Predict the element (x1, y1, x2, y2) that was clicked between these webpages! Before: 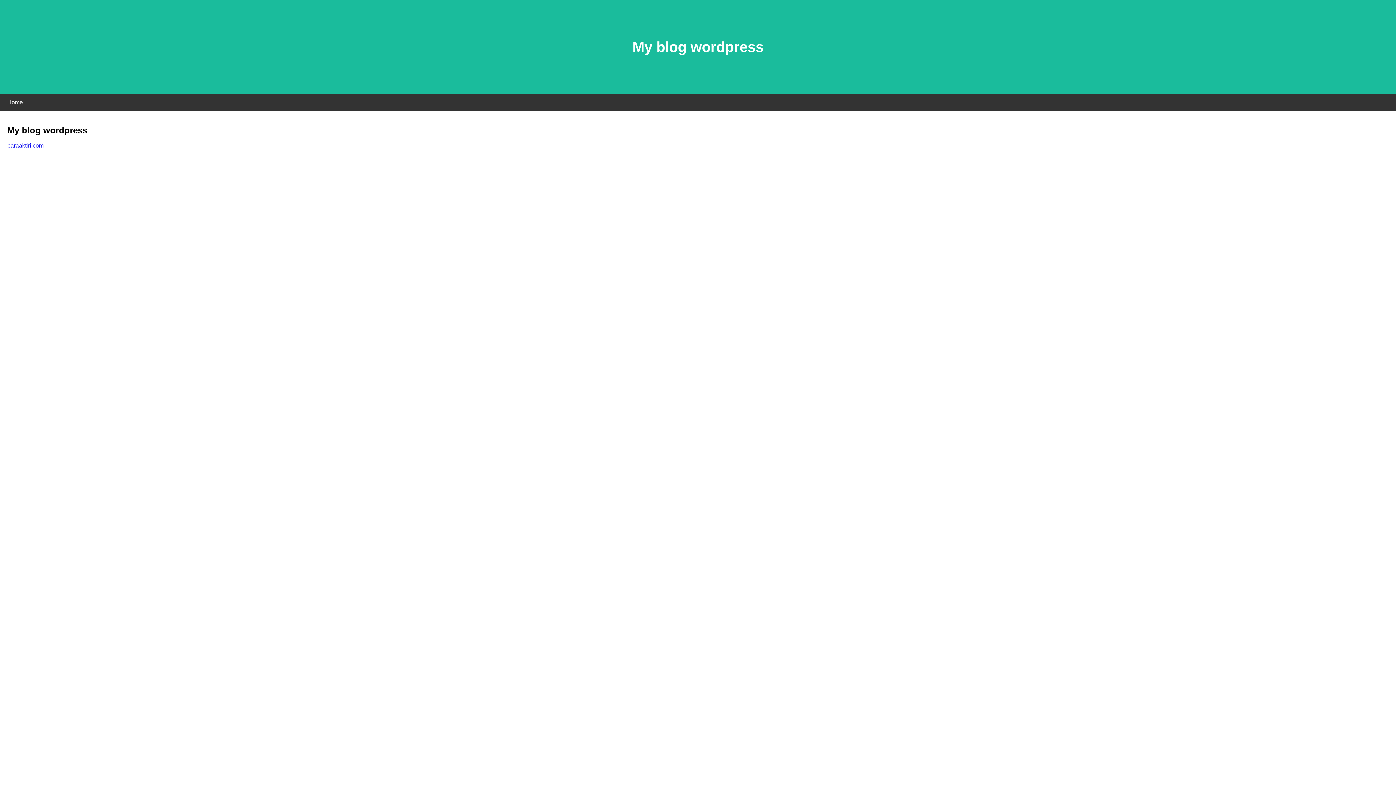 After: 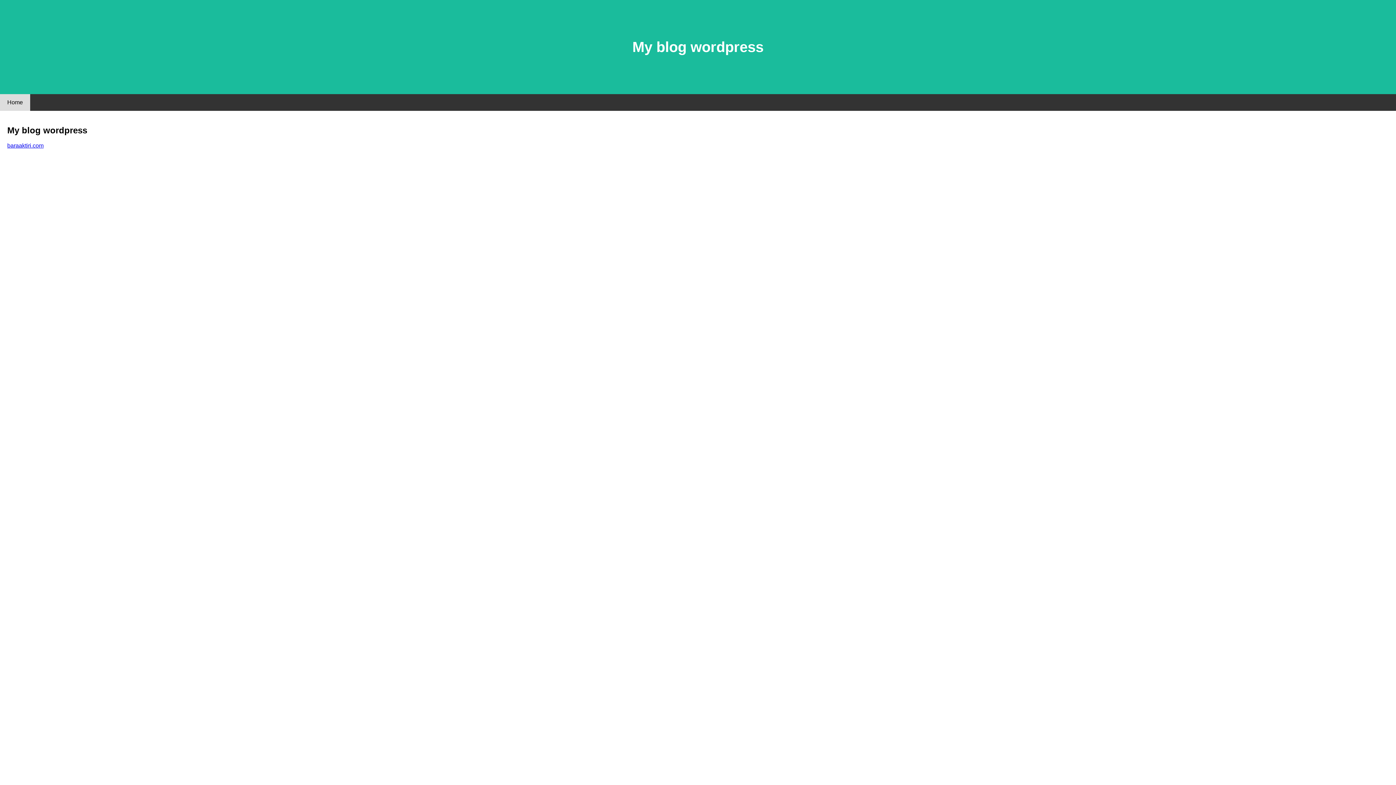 Action: bbox: (0, 94, 30, 110) label: Home